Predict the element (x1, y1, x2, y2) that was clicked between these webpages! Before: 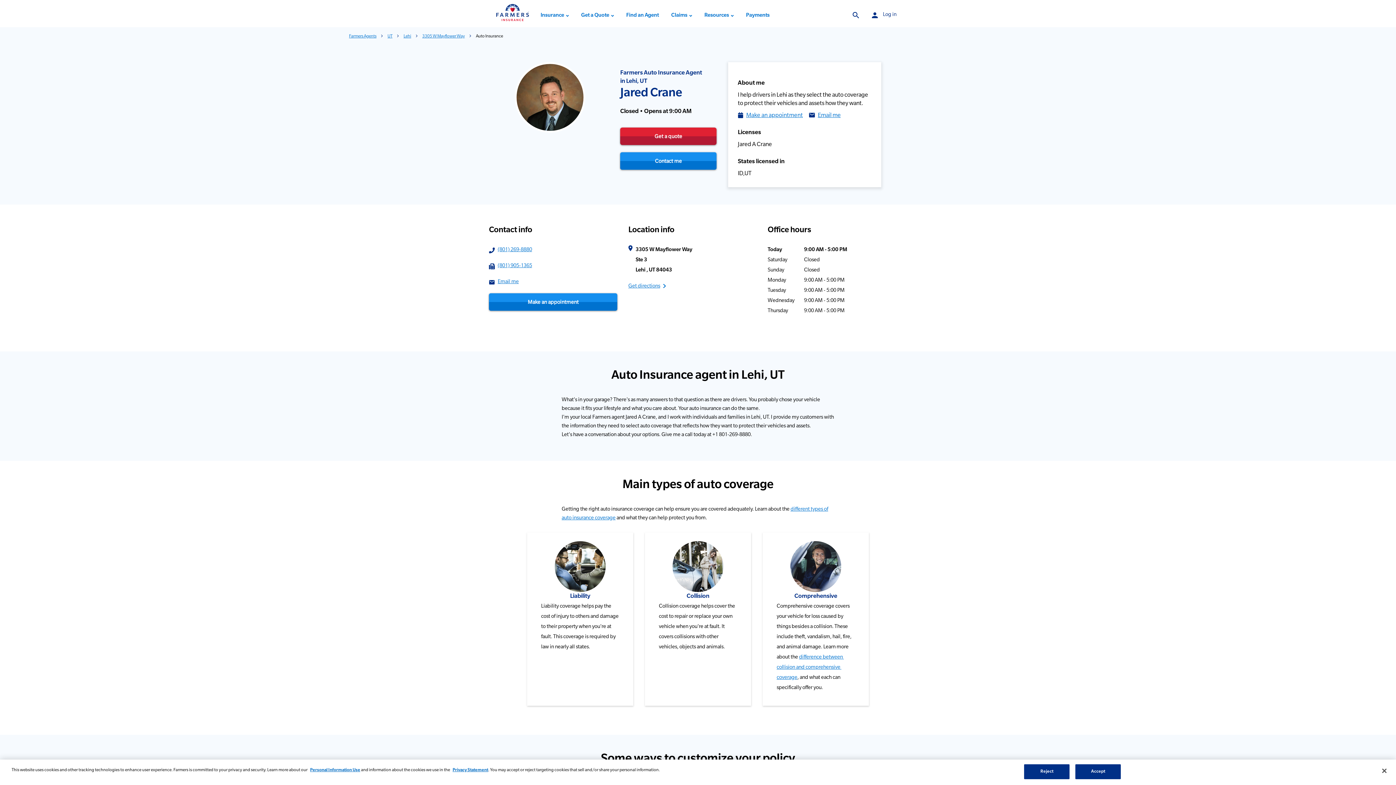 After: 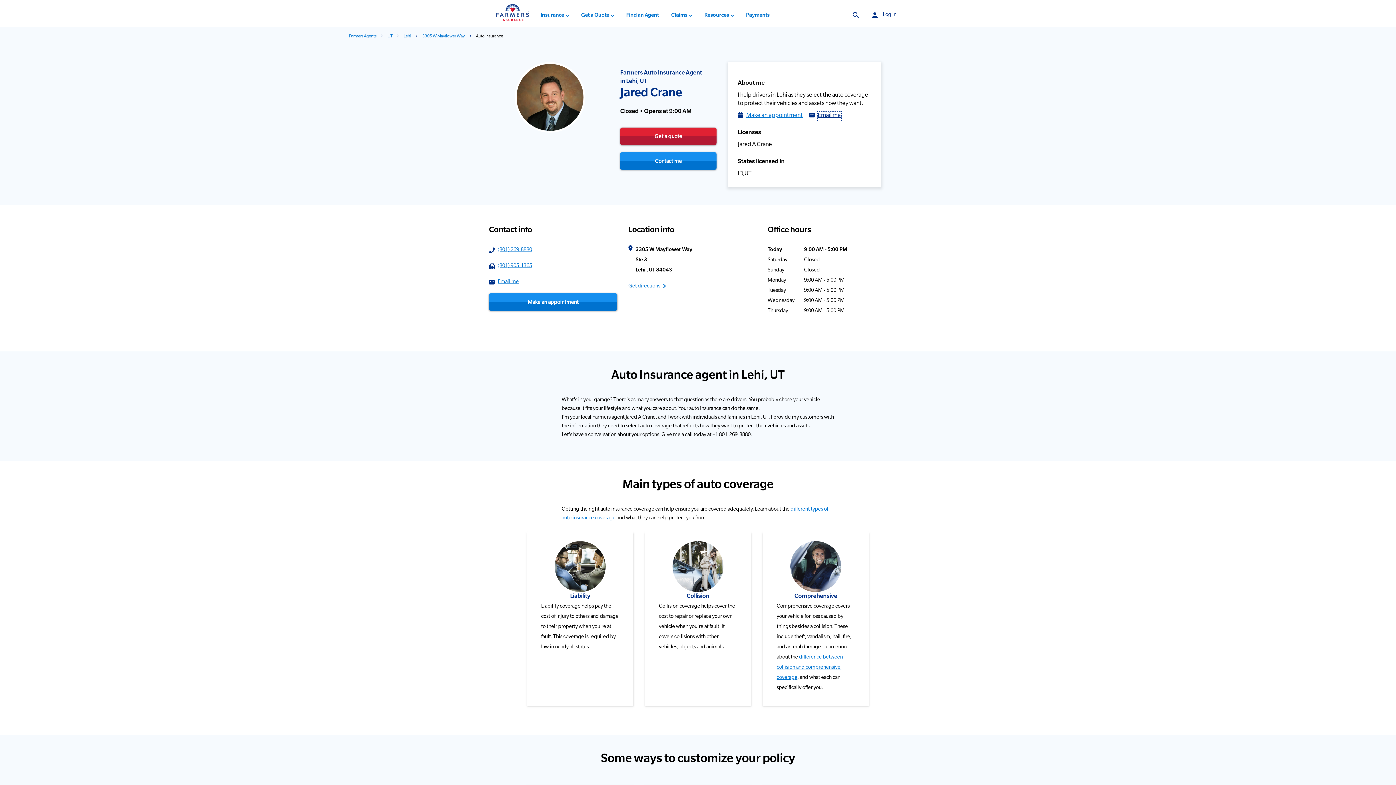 Action: bbox: (818, 112, 840, 120) label: Email me